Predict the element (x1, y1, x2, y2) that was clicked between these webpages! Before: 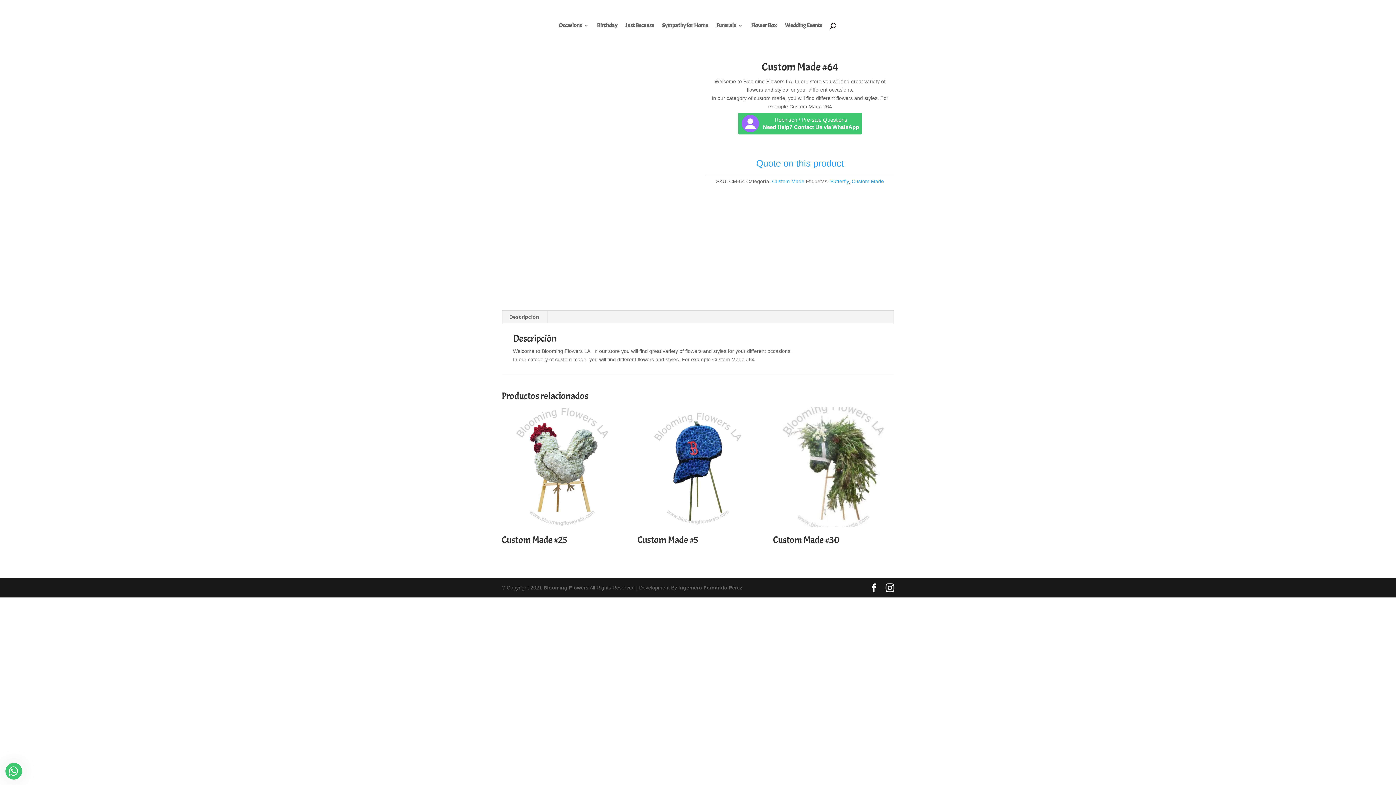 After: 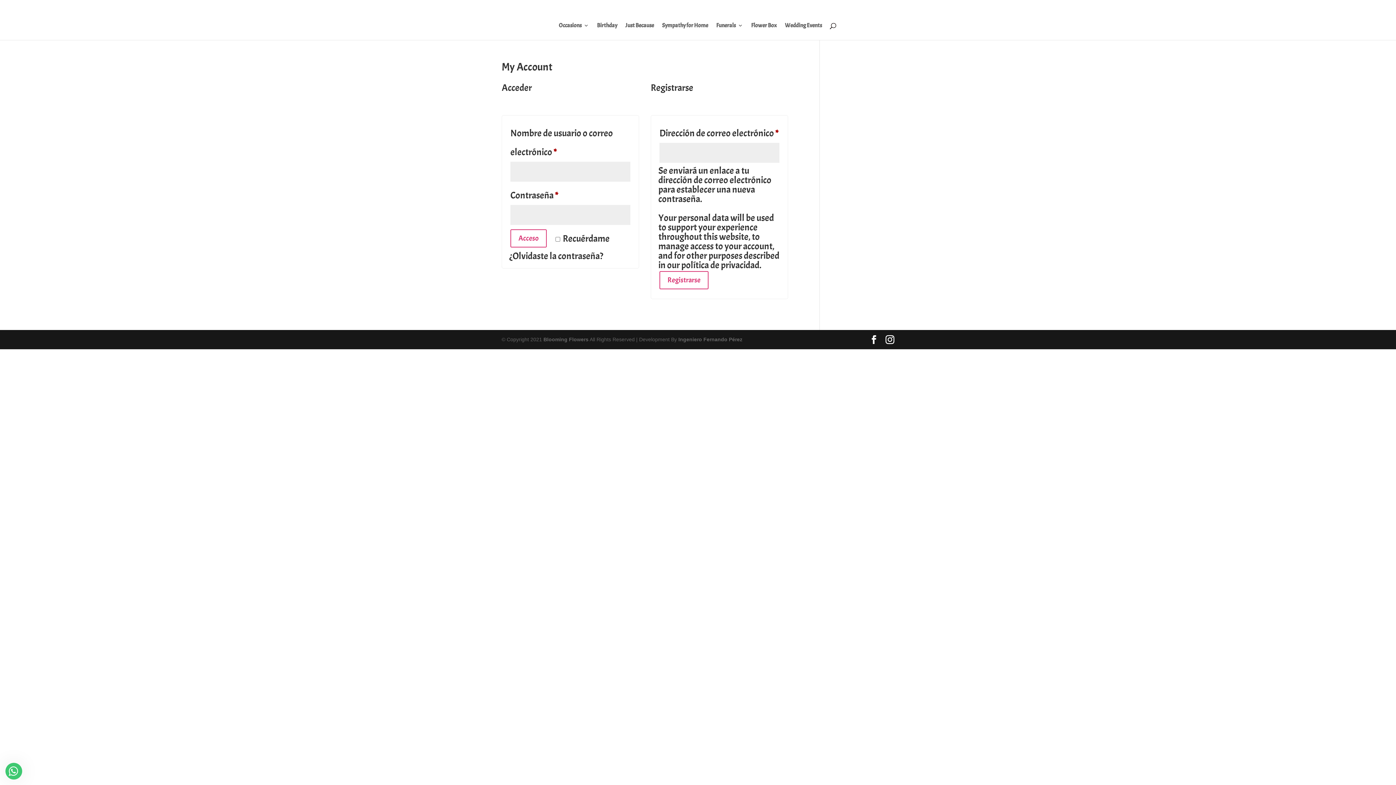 Action: bbox: (1217, 4, 1243, 13) label: My Account